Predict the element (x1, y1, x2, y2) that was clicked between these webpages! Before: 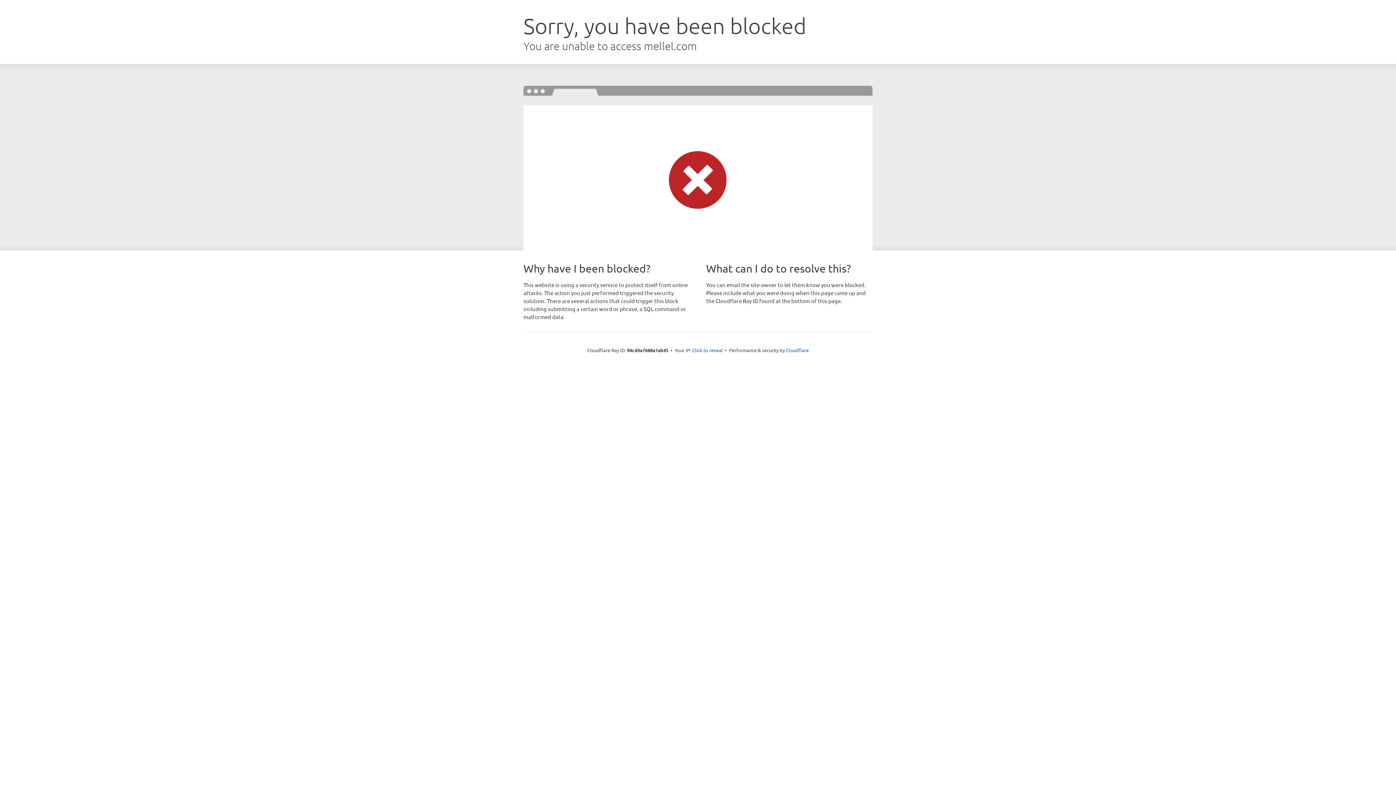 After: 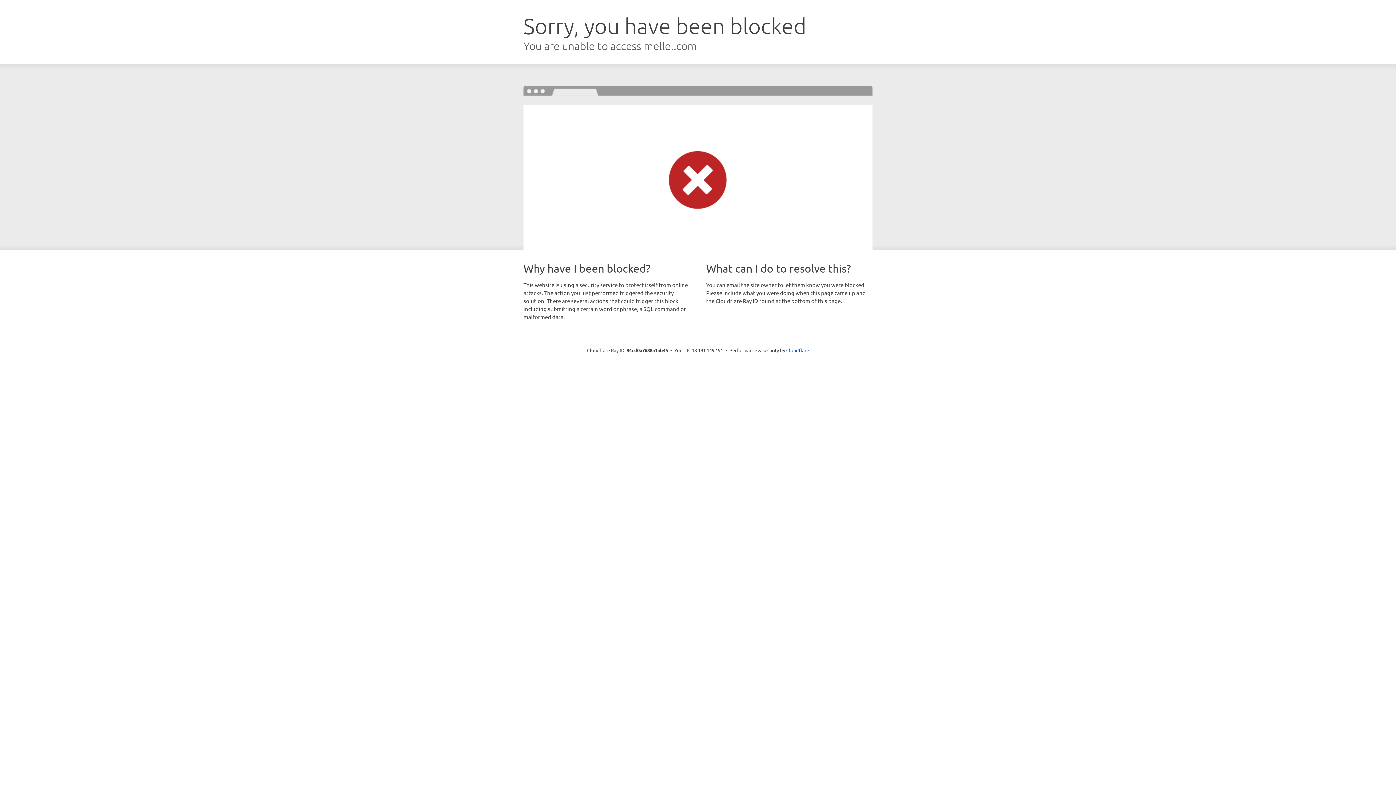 Action: label: Click to reveal bbox: (692, 346, 722, 353)